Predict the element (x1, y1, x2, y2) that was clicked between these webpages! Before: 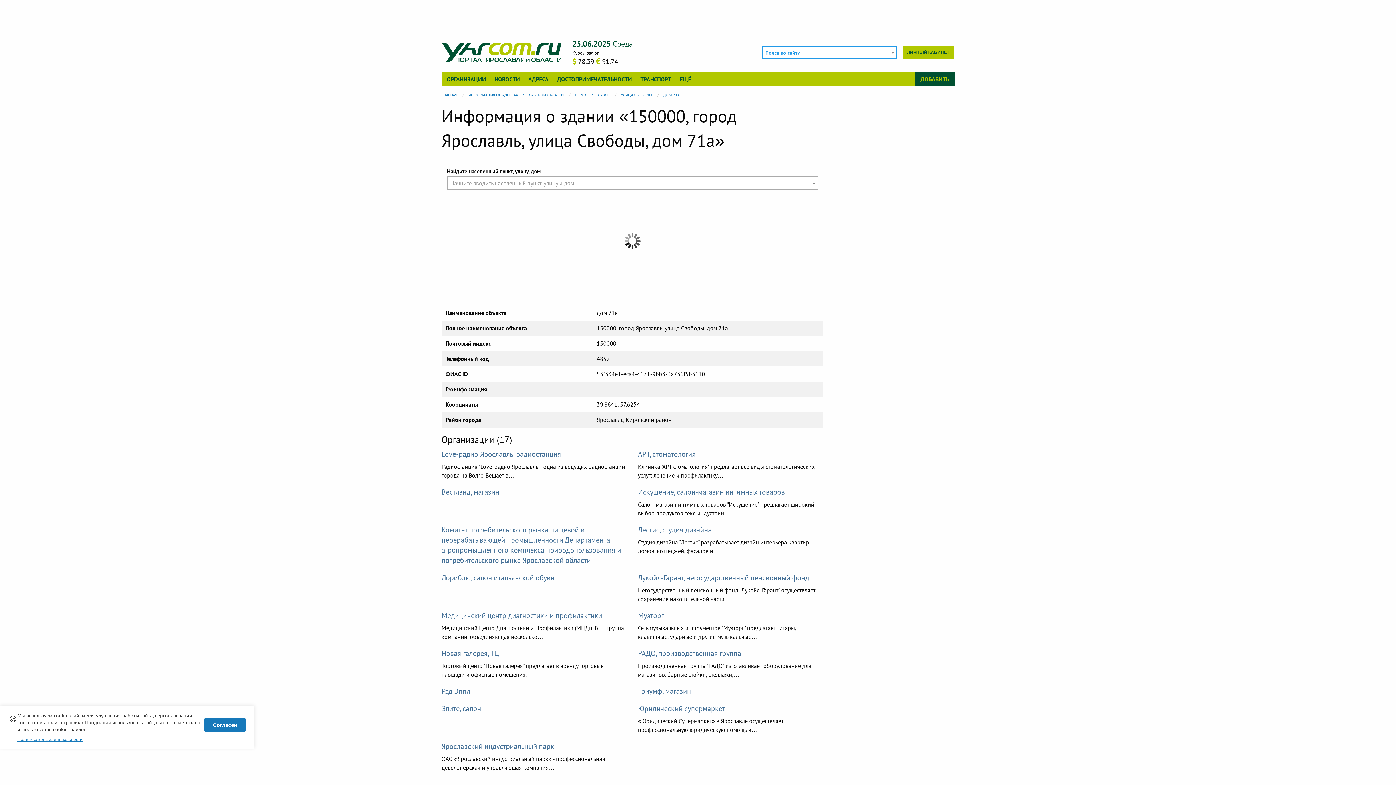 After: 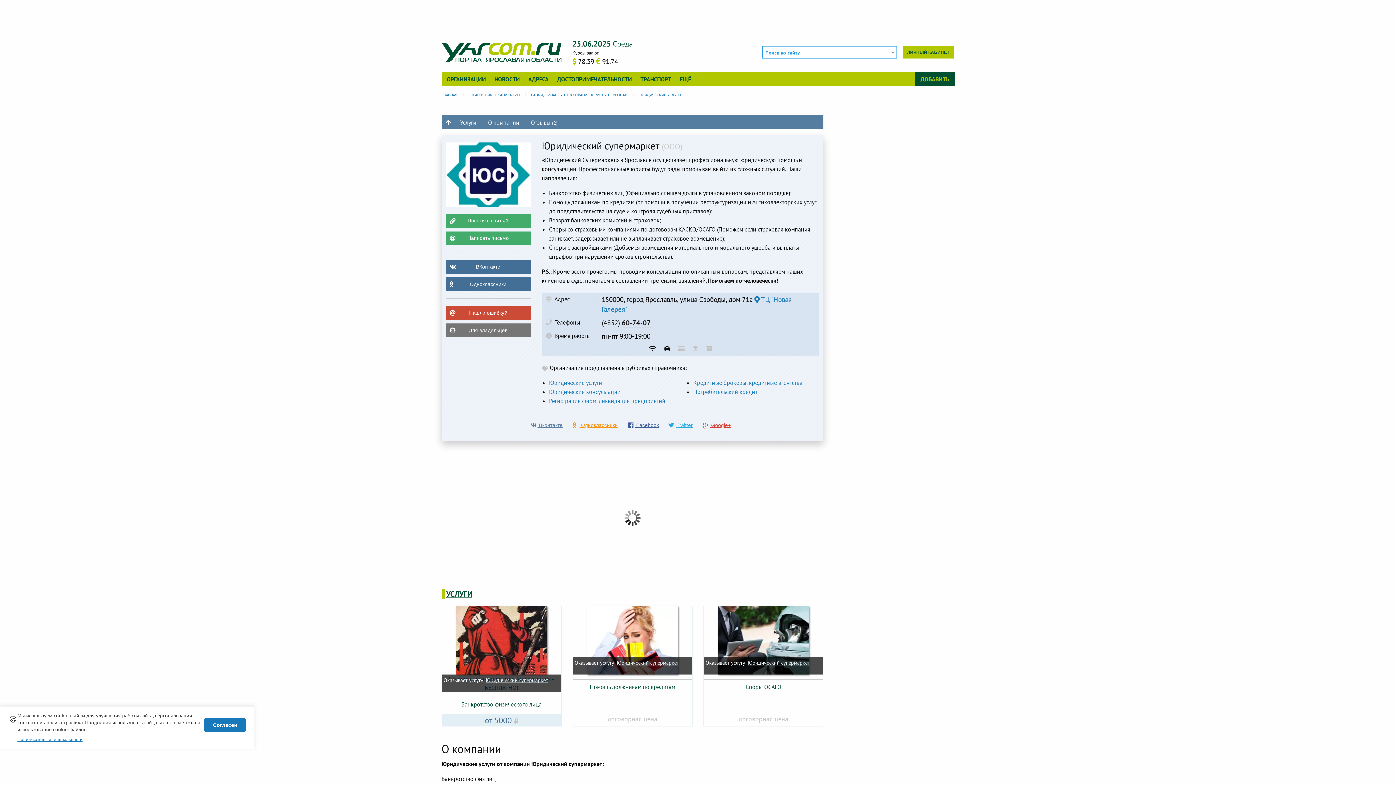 Action: bbox: (638, 704, 725, 713) label: Юридический супермаркет